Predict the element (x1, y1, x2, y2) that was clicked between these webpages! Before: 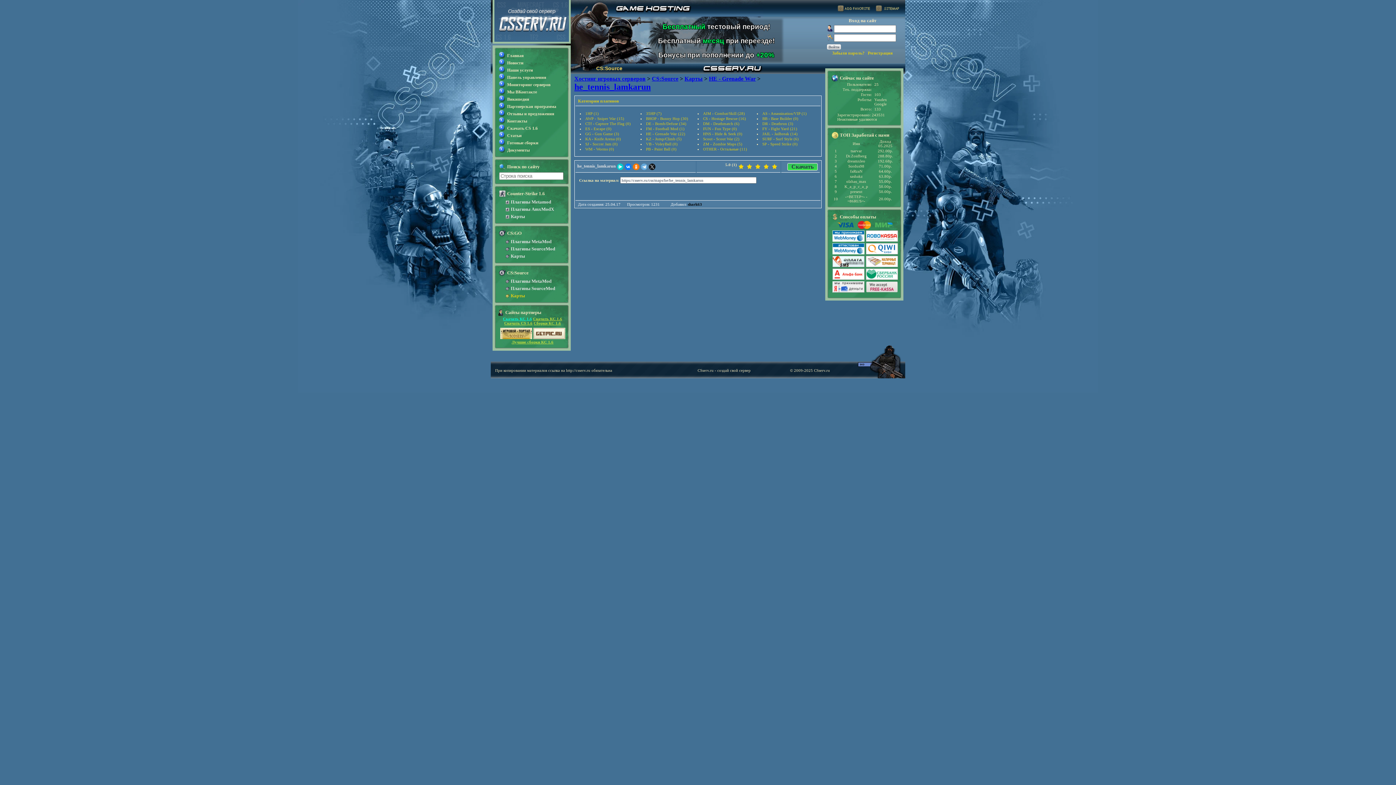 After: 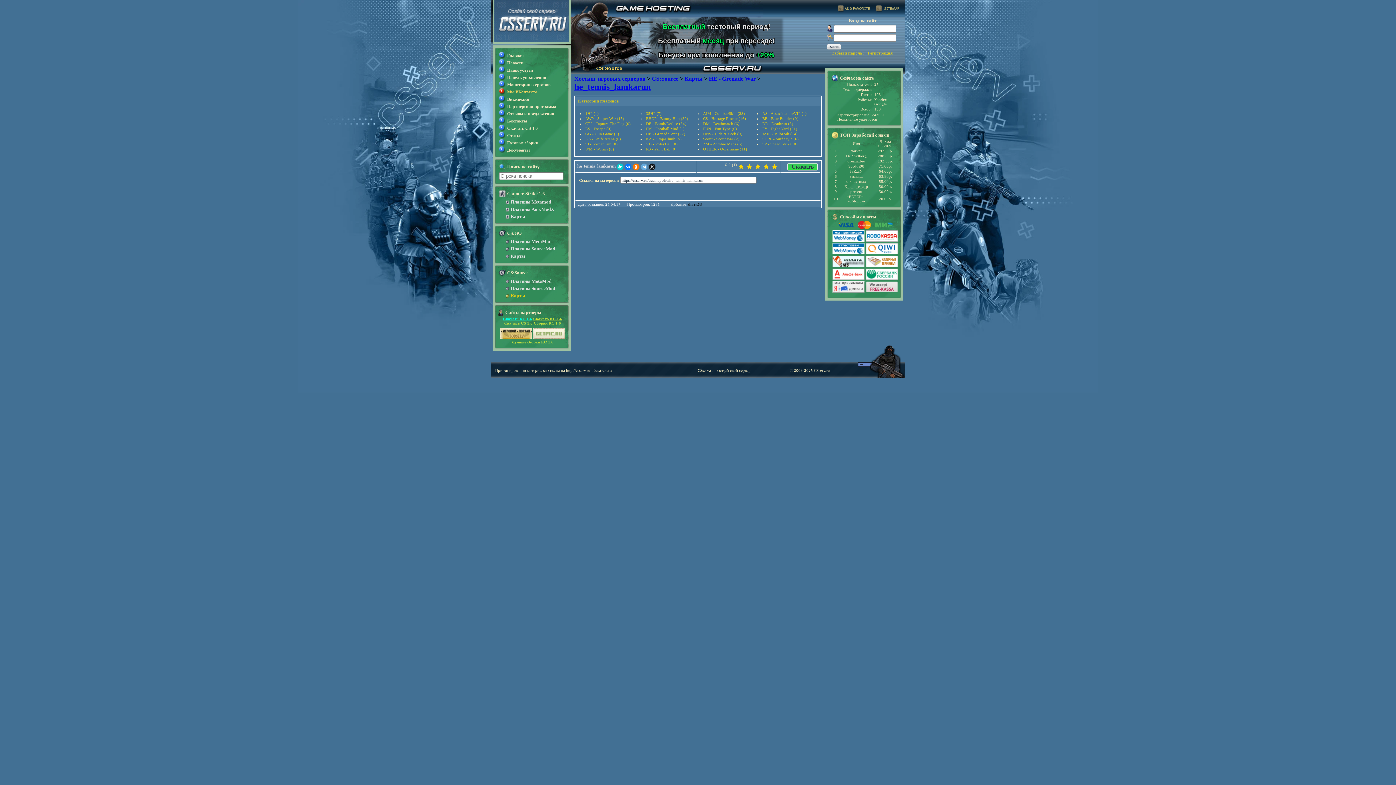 Action: bbox: (499, 89, 537, 94) label: Мы ВКонтакте